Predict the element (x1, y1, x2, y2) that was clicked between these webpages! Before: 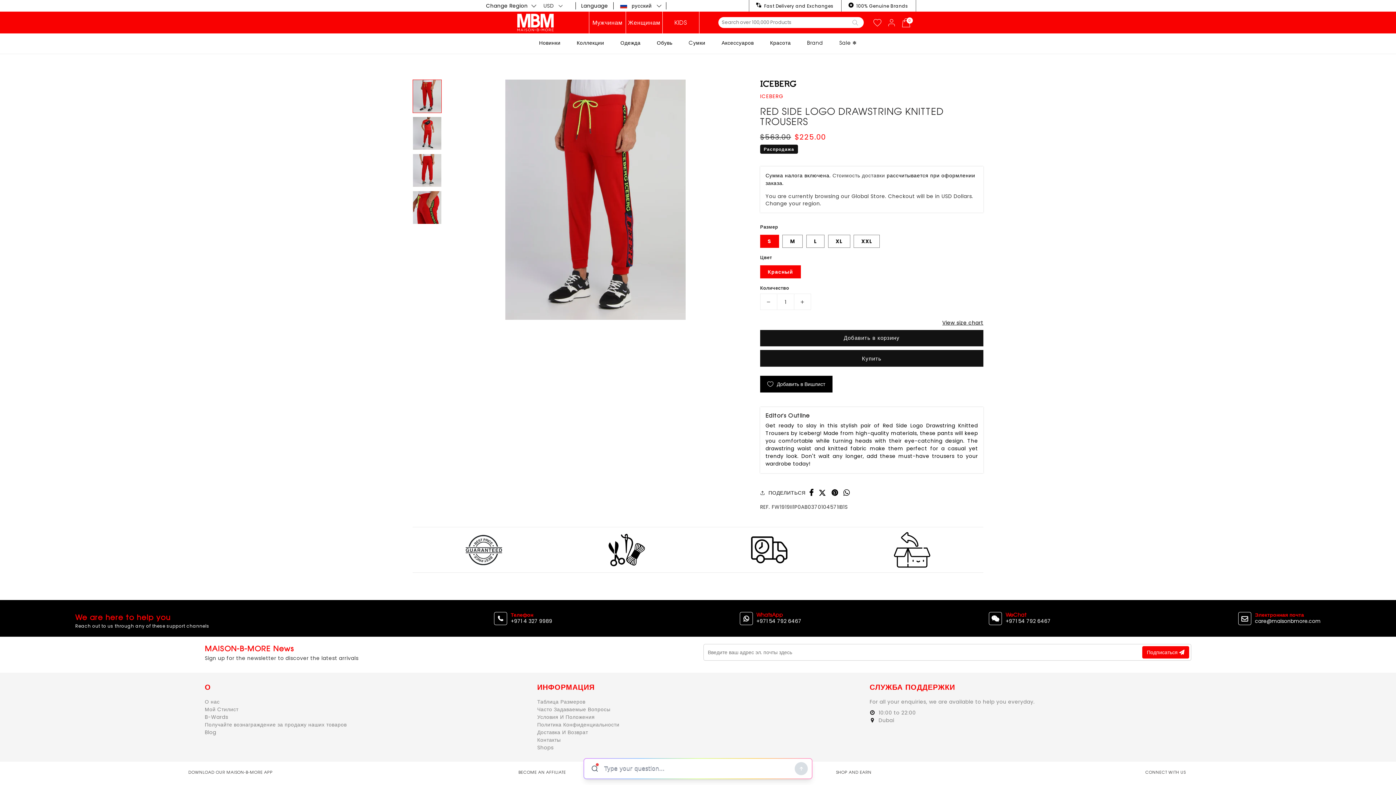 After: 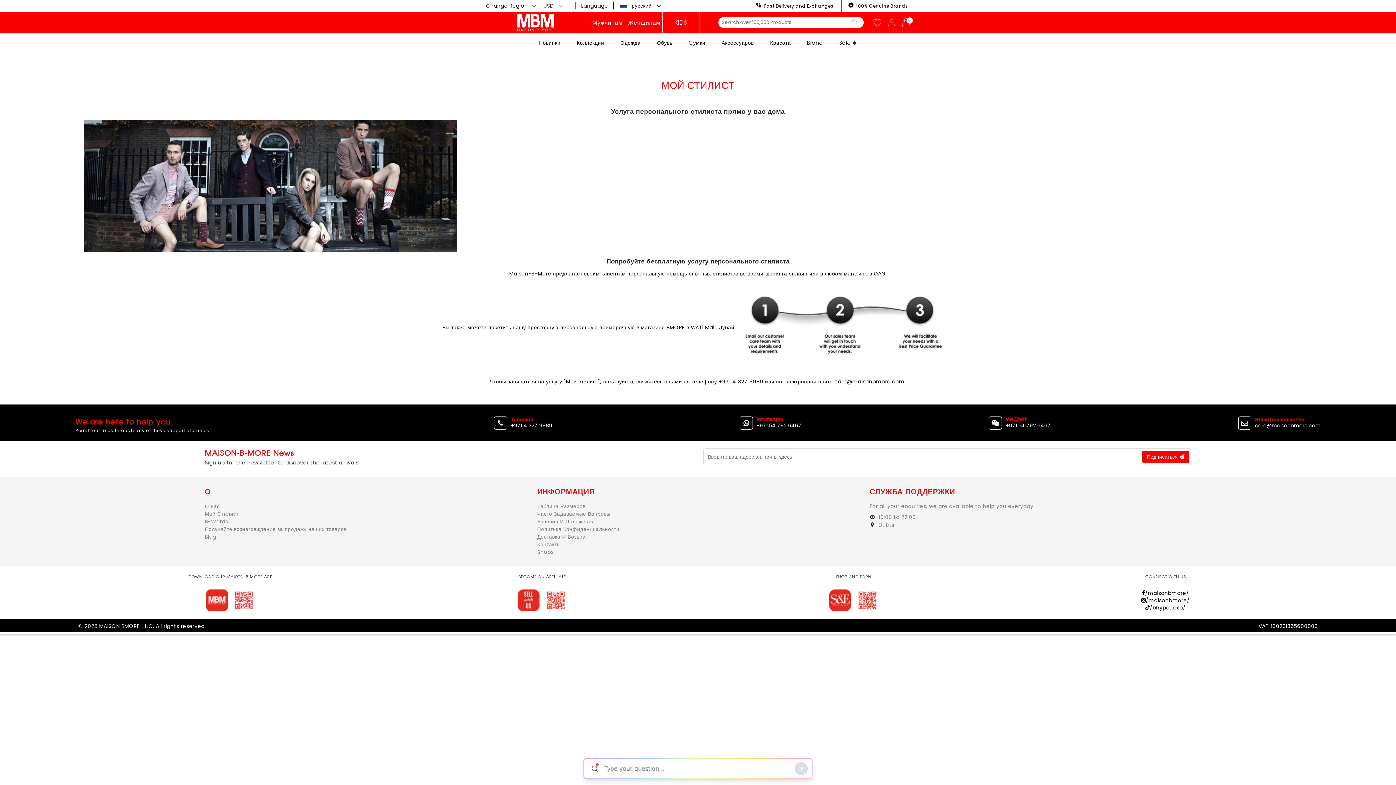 Action: bbox: (204, 706, 238, 713) label: Мой Cтилист